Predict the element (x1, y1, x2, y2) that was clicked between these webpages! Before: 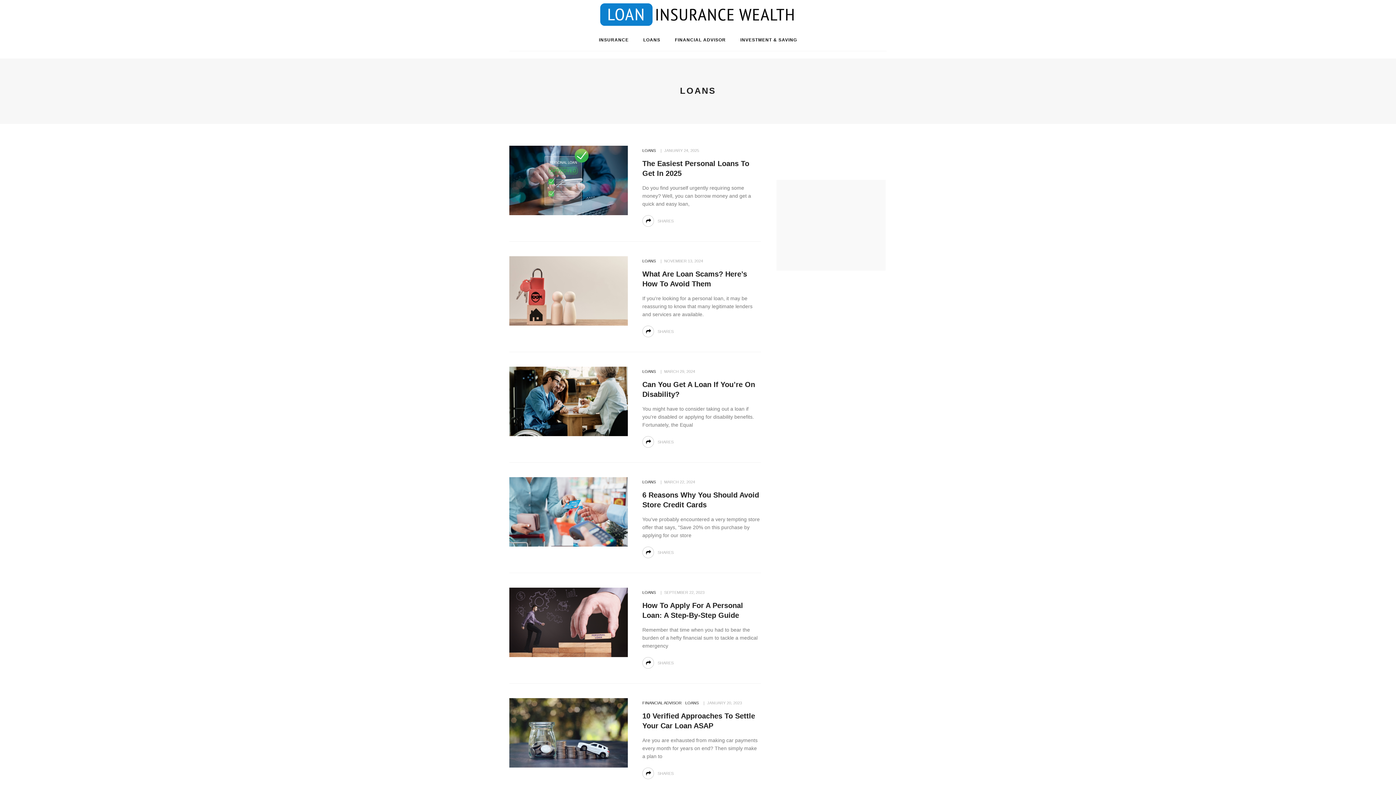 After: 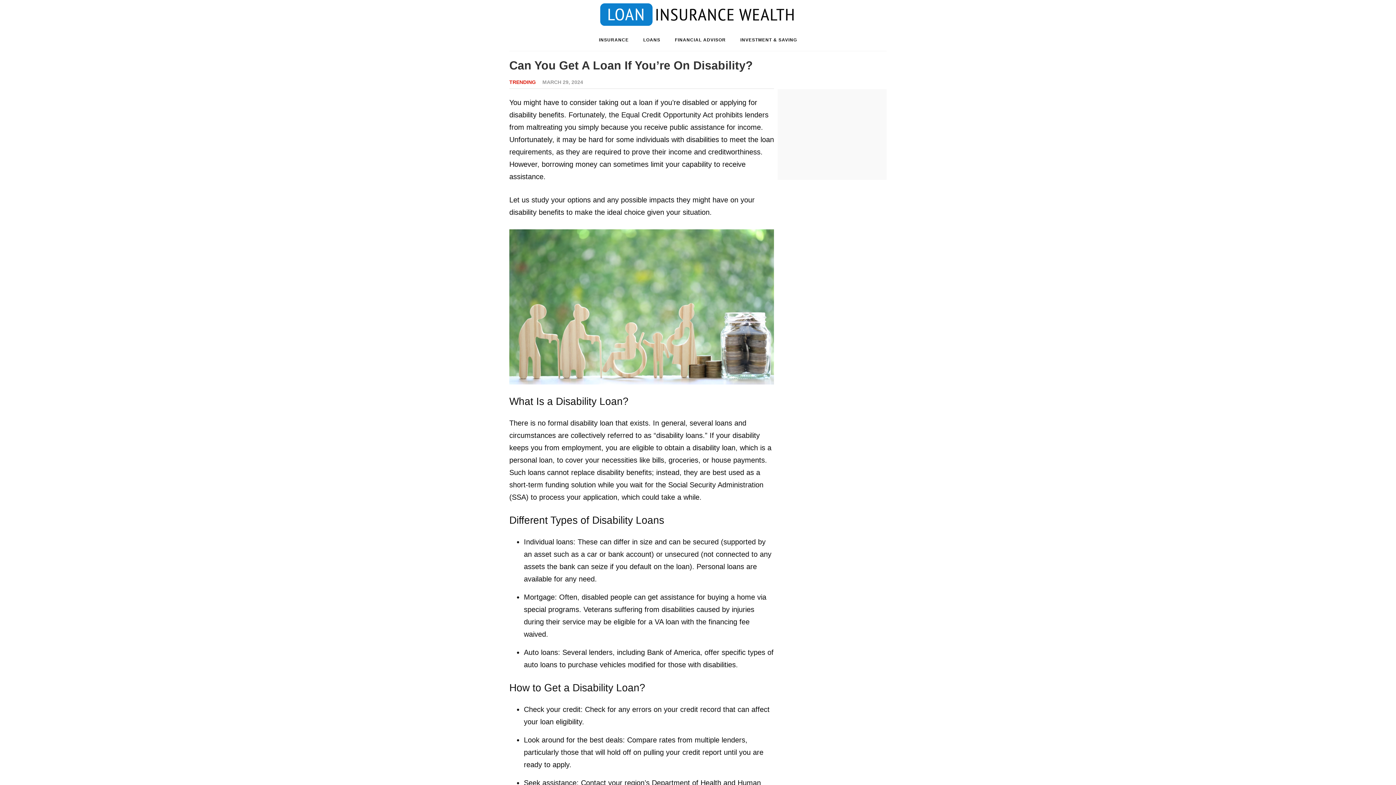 Action: bbox: (509, 397, 628, 405)